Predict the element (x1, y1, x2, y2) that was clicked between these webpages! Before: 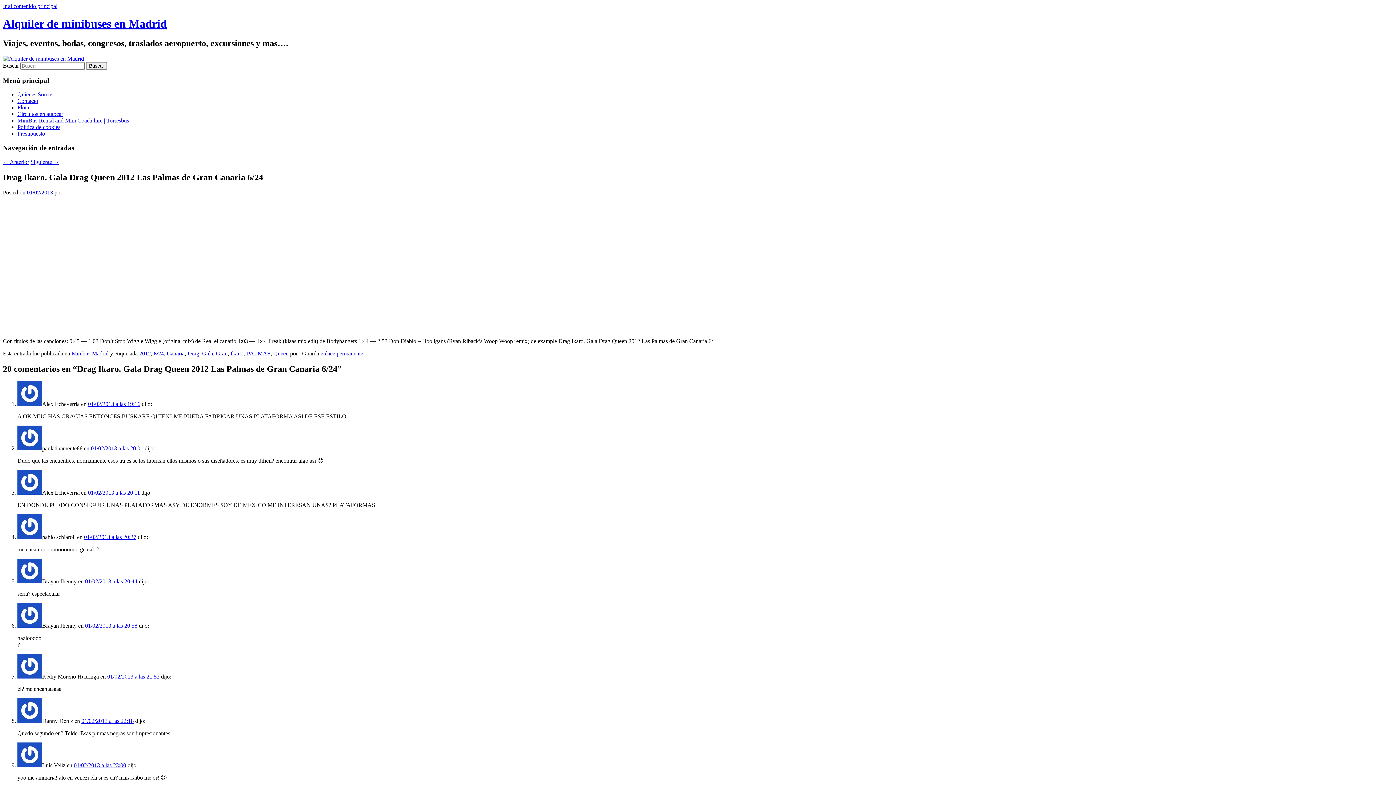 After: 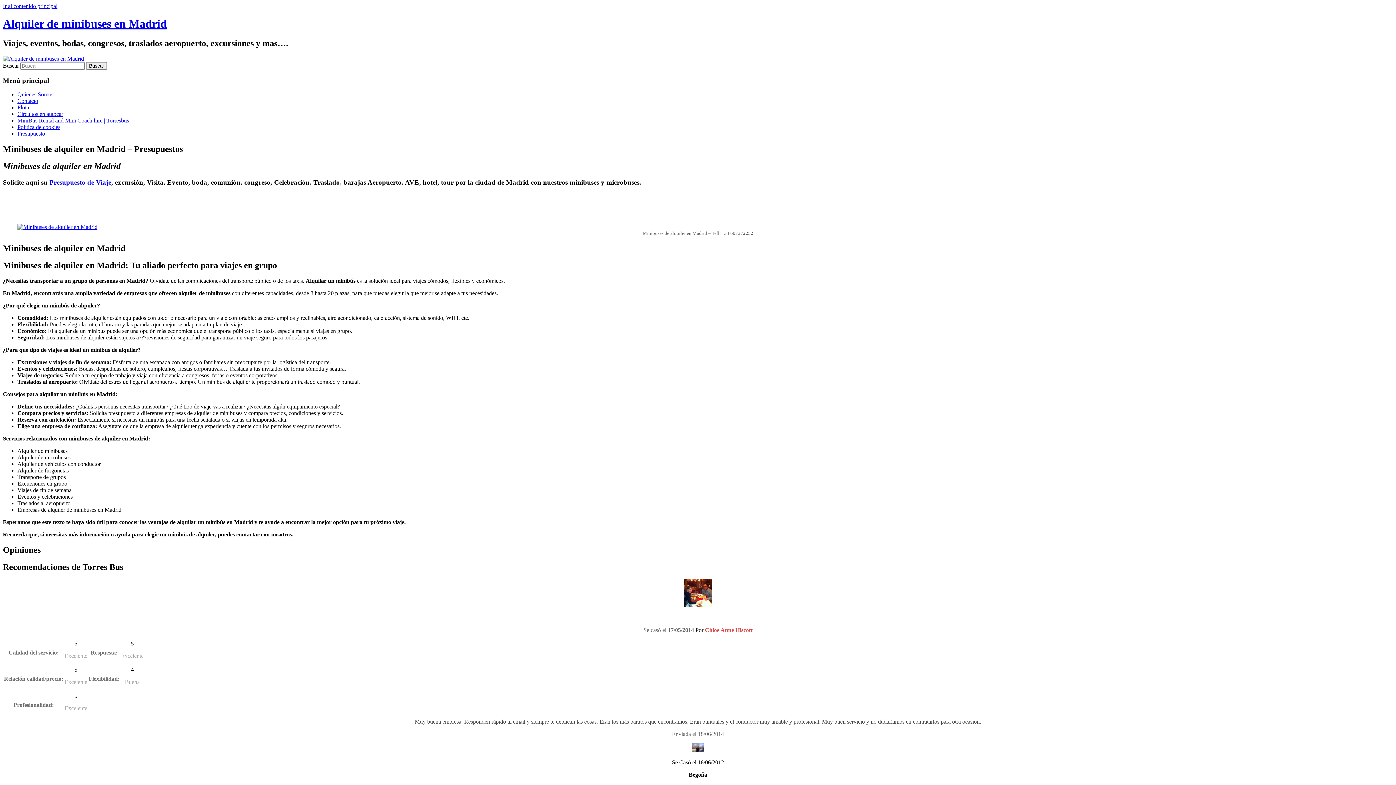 Action: bbox: (2, 55, 84, 61)